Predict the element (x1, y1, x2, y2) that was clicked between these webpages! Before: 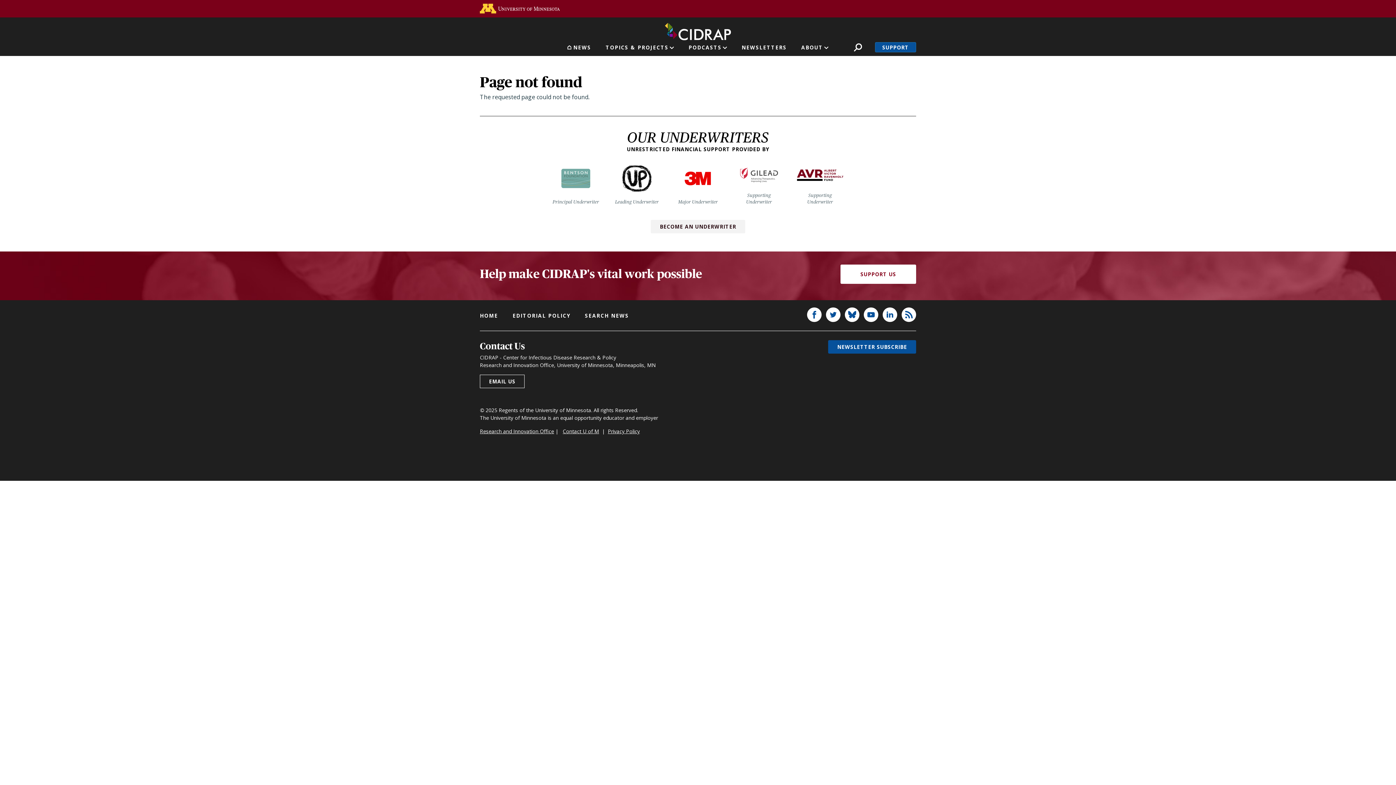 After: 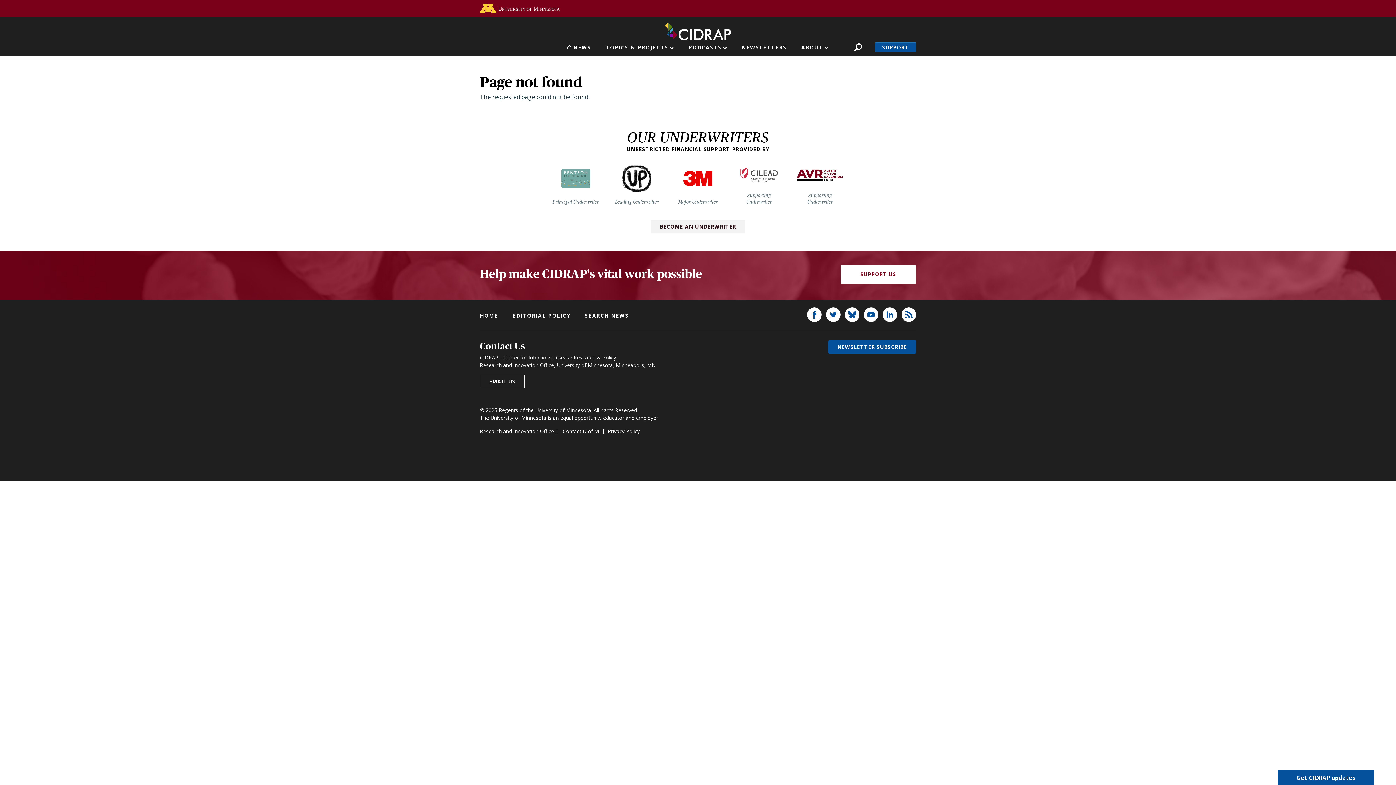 Action: label: Major Underwriter bbox: (674, 158, 721, 205)